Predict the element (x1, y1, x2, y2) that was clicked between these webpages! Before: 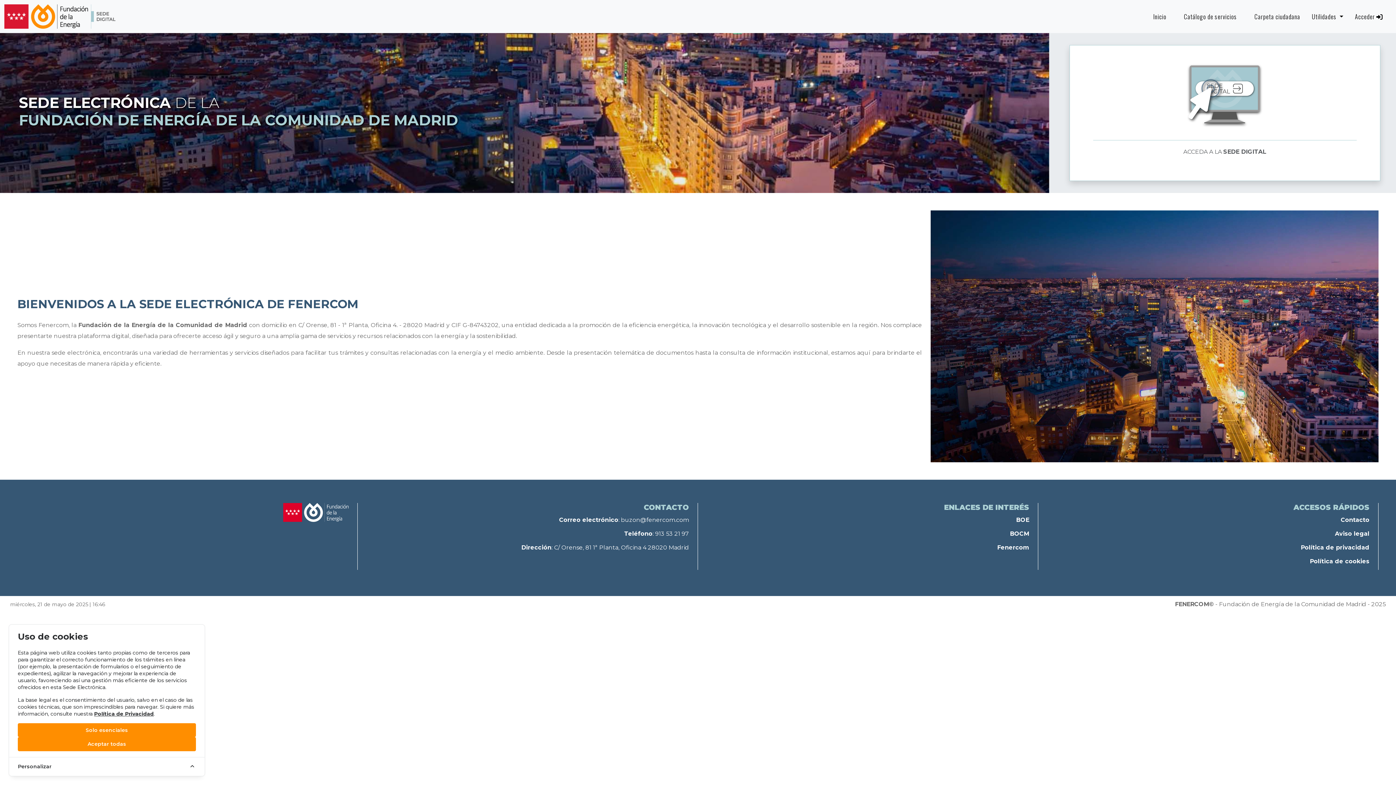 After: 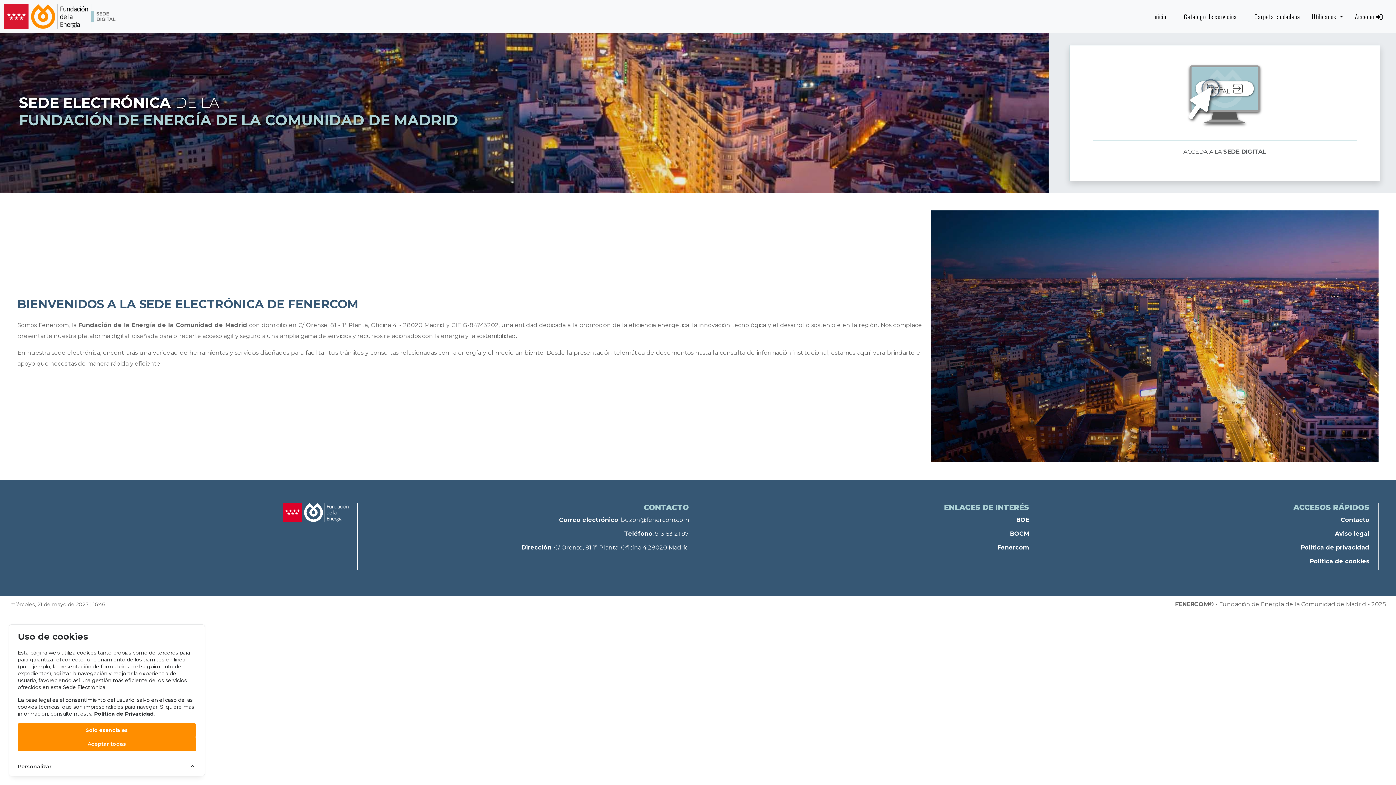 Action: bbox: (283, 508, 348, 515)